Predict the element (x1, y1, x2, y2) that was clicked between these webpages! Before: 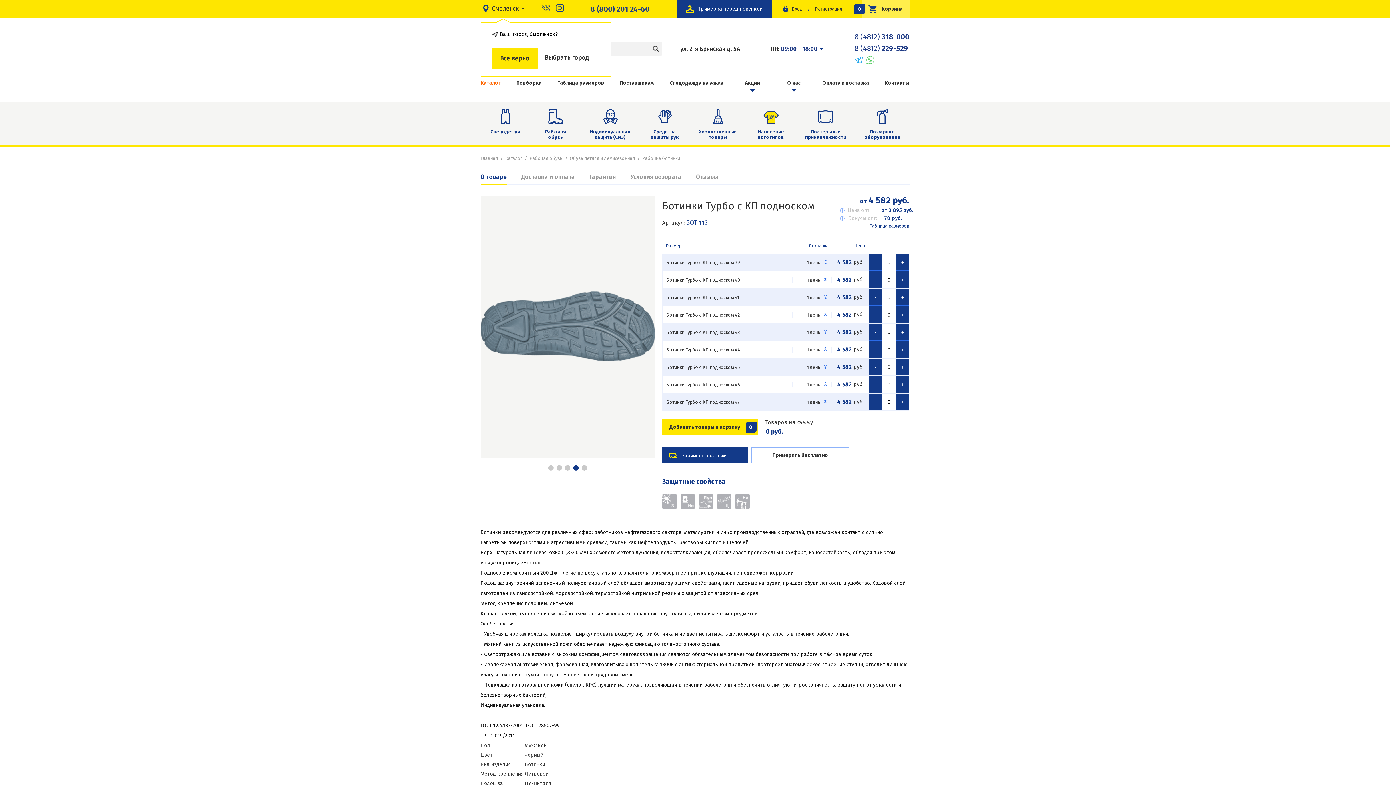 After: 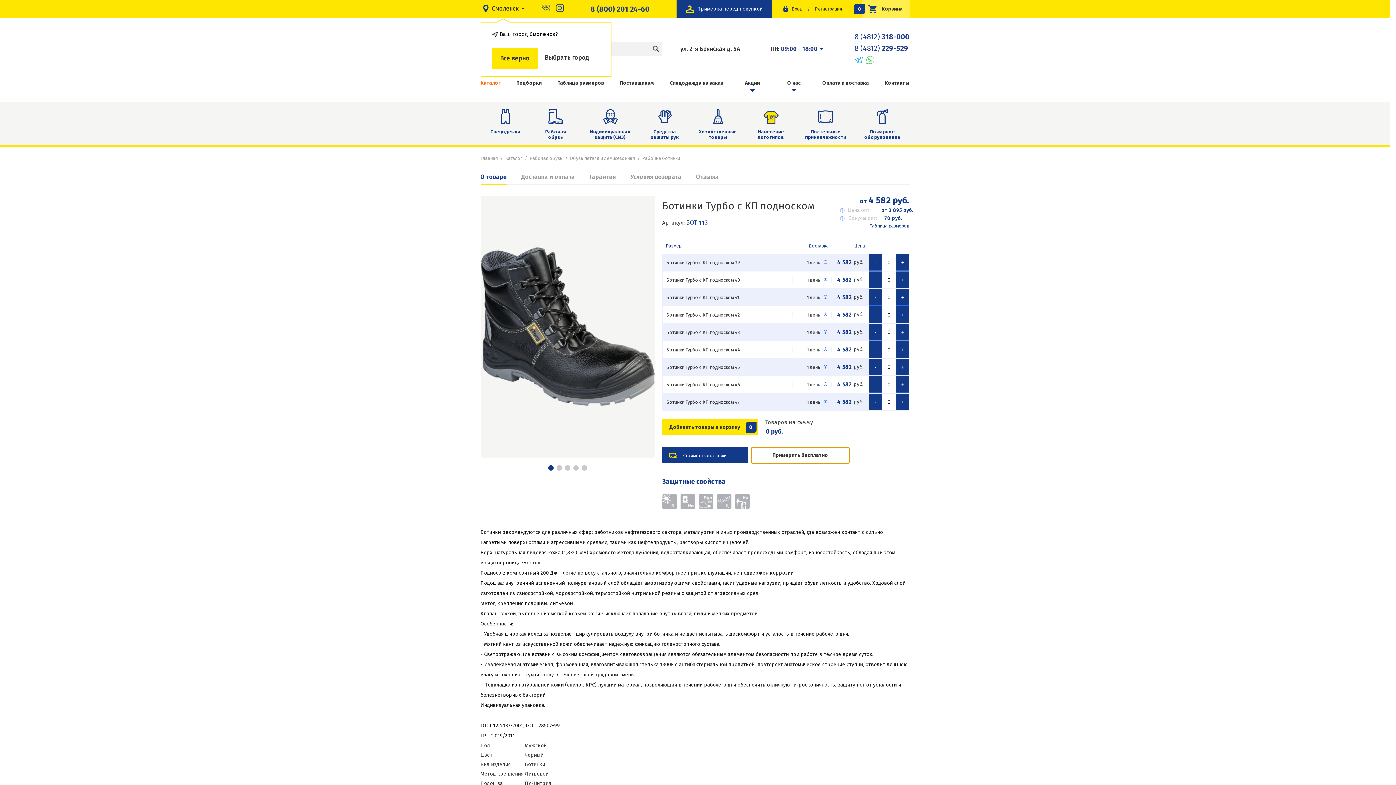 Action: label: Примерить бесплатно bbox: (751, 447, 849, 463)